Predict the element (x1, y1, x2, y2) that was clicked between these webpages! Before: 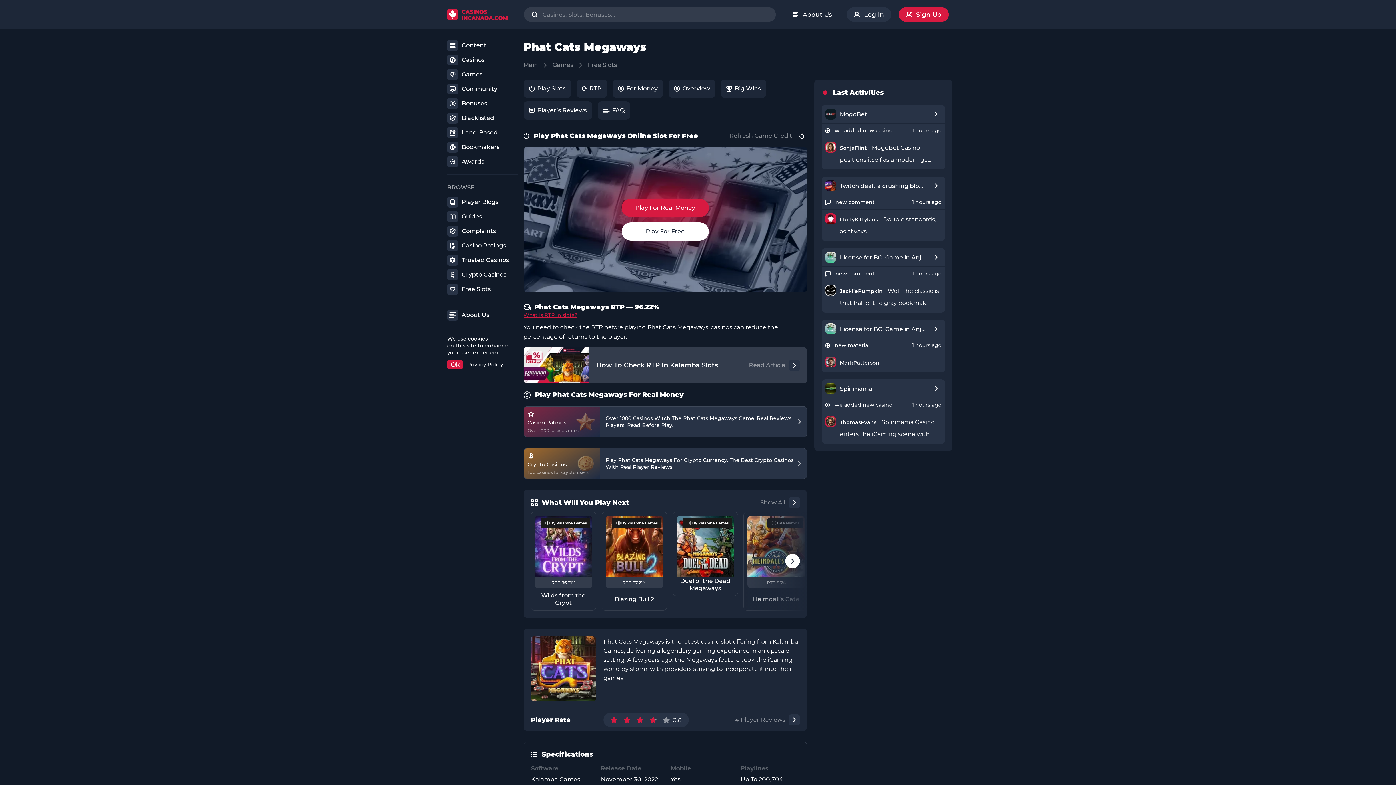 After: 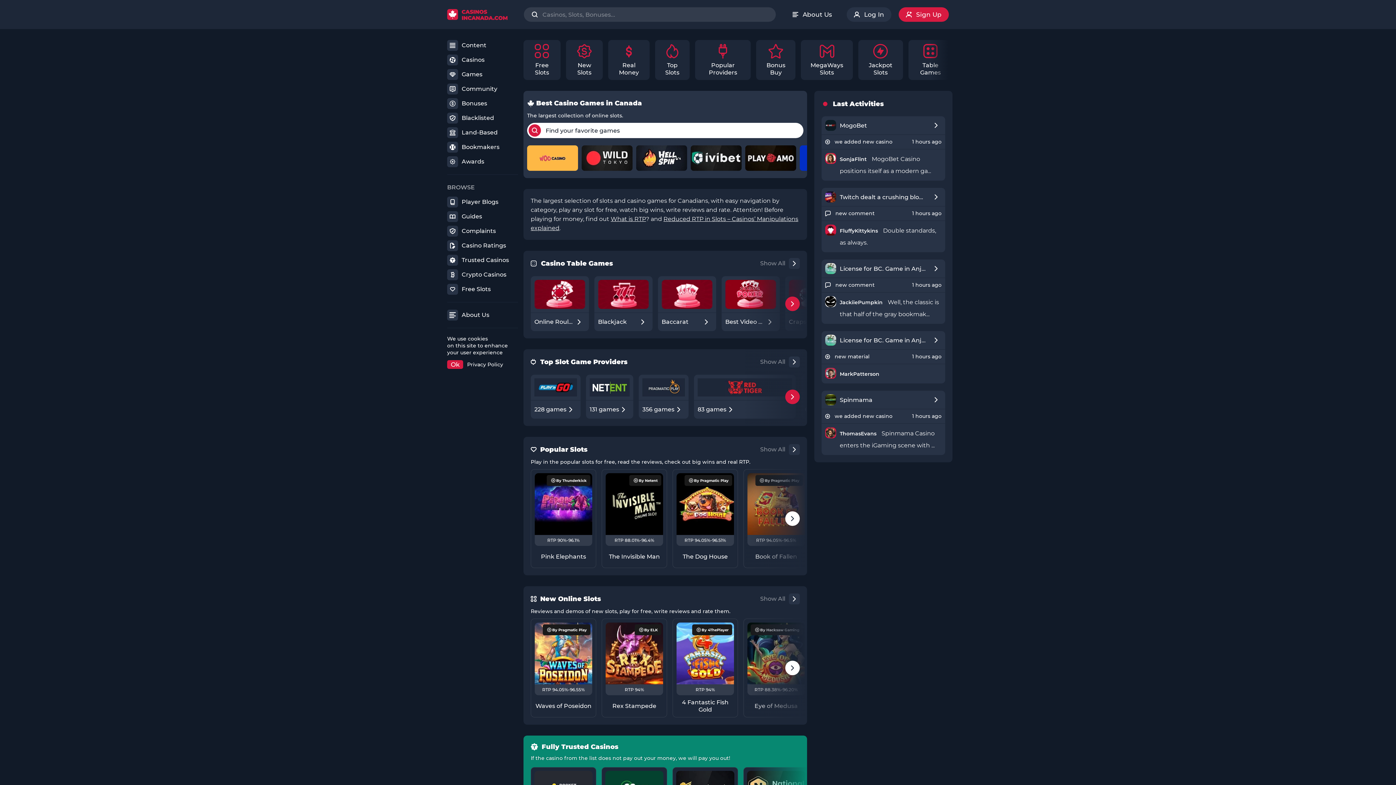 Action: label: Games bbox: (552, 61, 573, 68)